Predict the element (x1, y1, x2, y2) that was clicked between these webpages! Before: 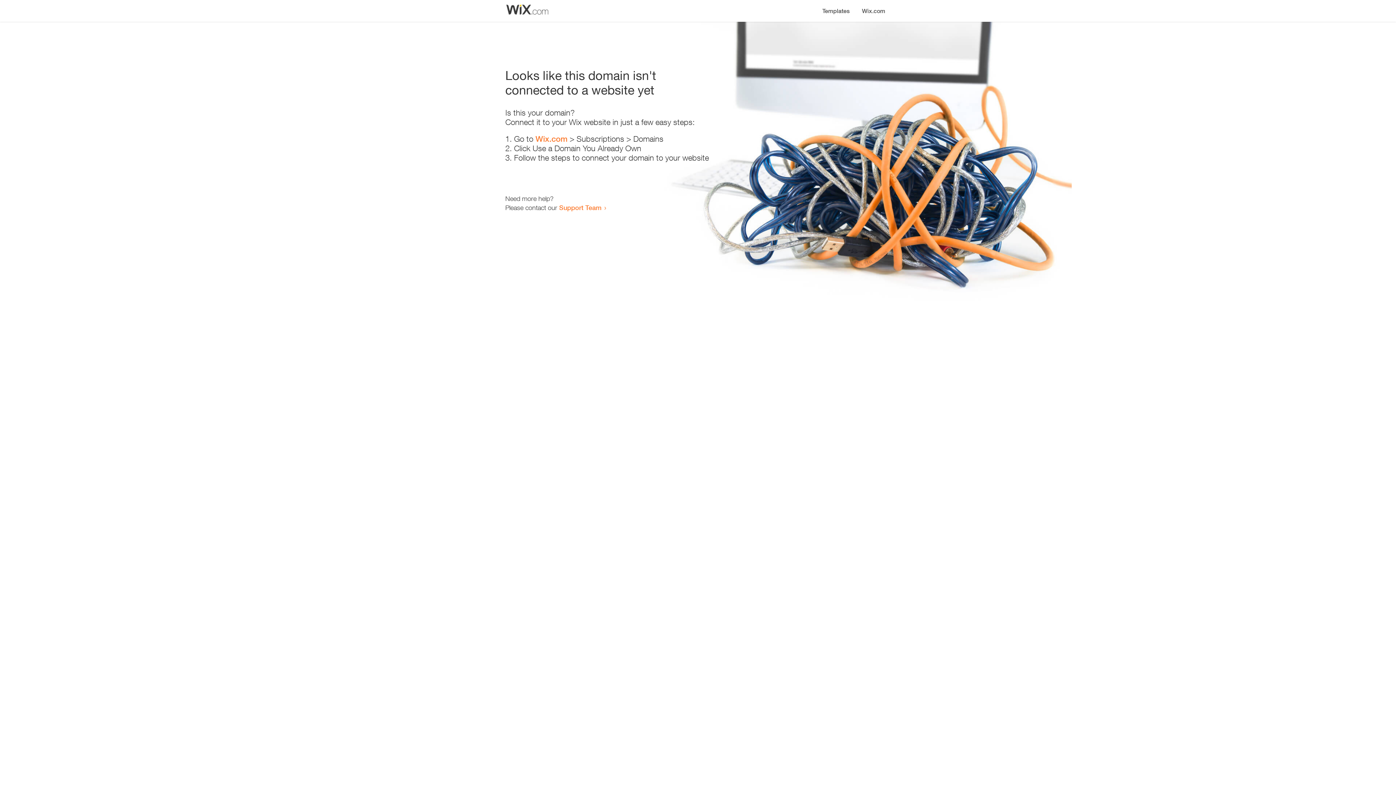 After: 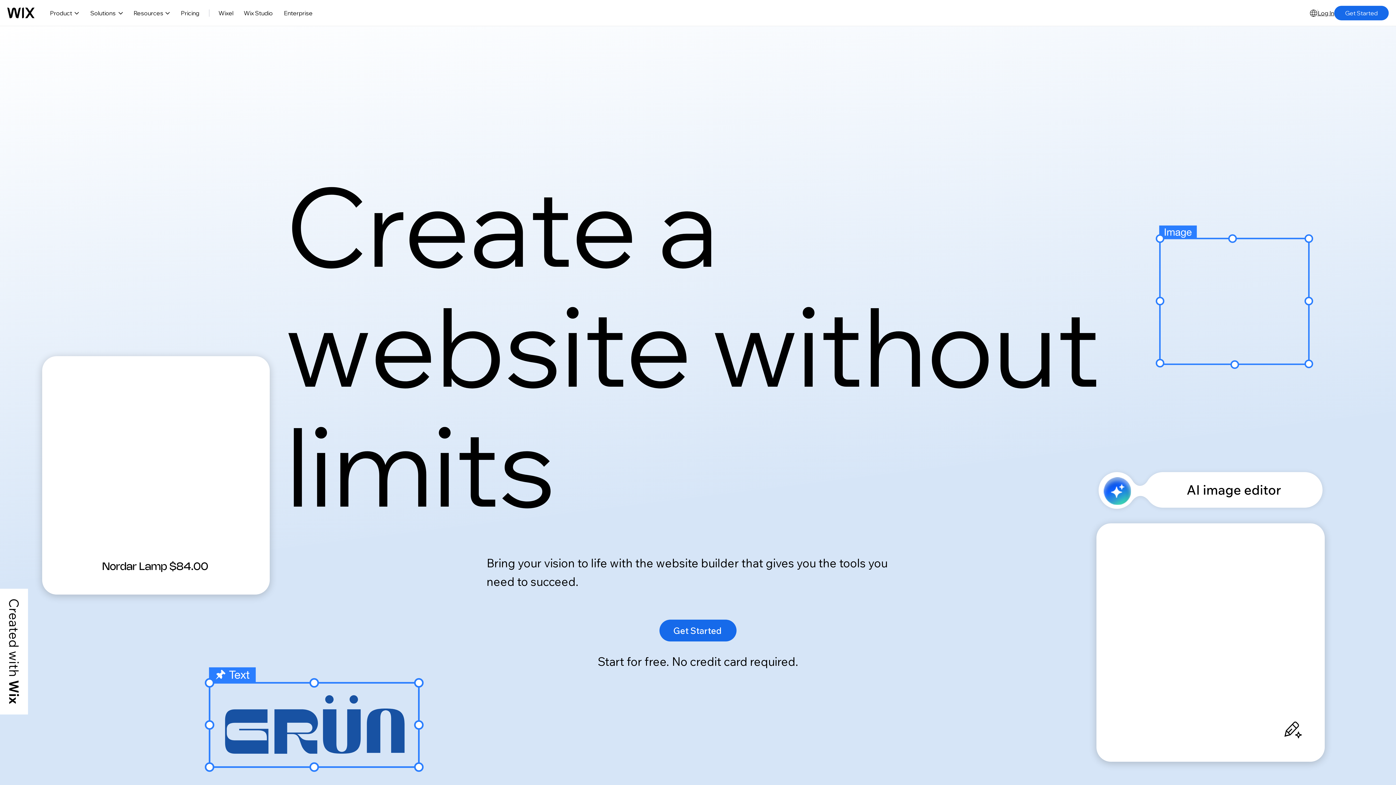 Action: bbox: (856, 0, 890, 14) label: Wix.com